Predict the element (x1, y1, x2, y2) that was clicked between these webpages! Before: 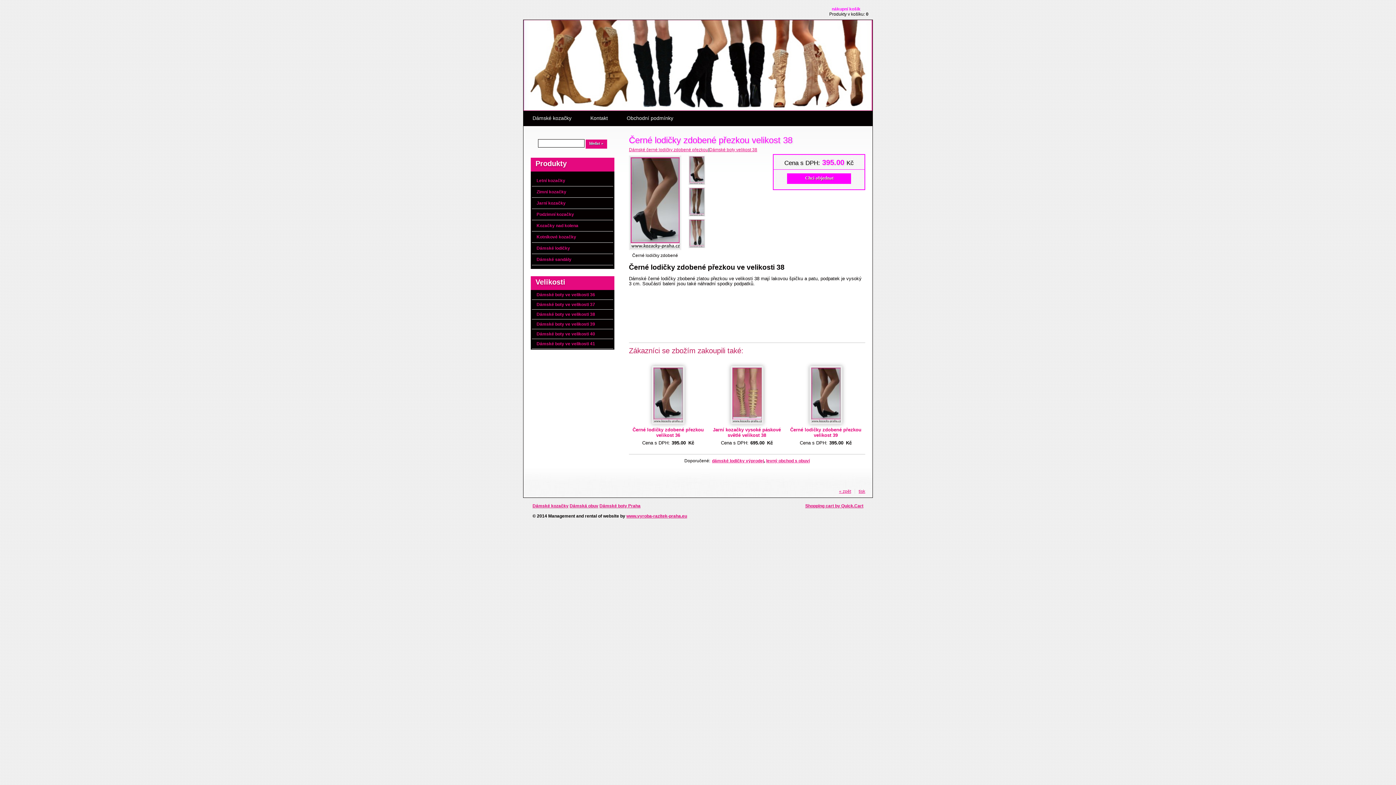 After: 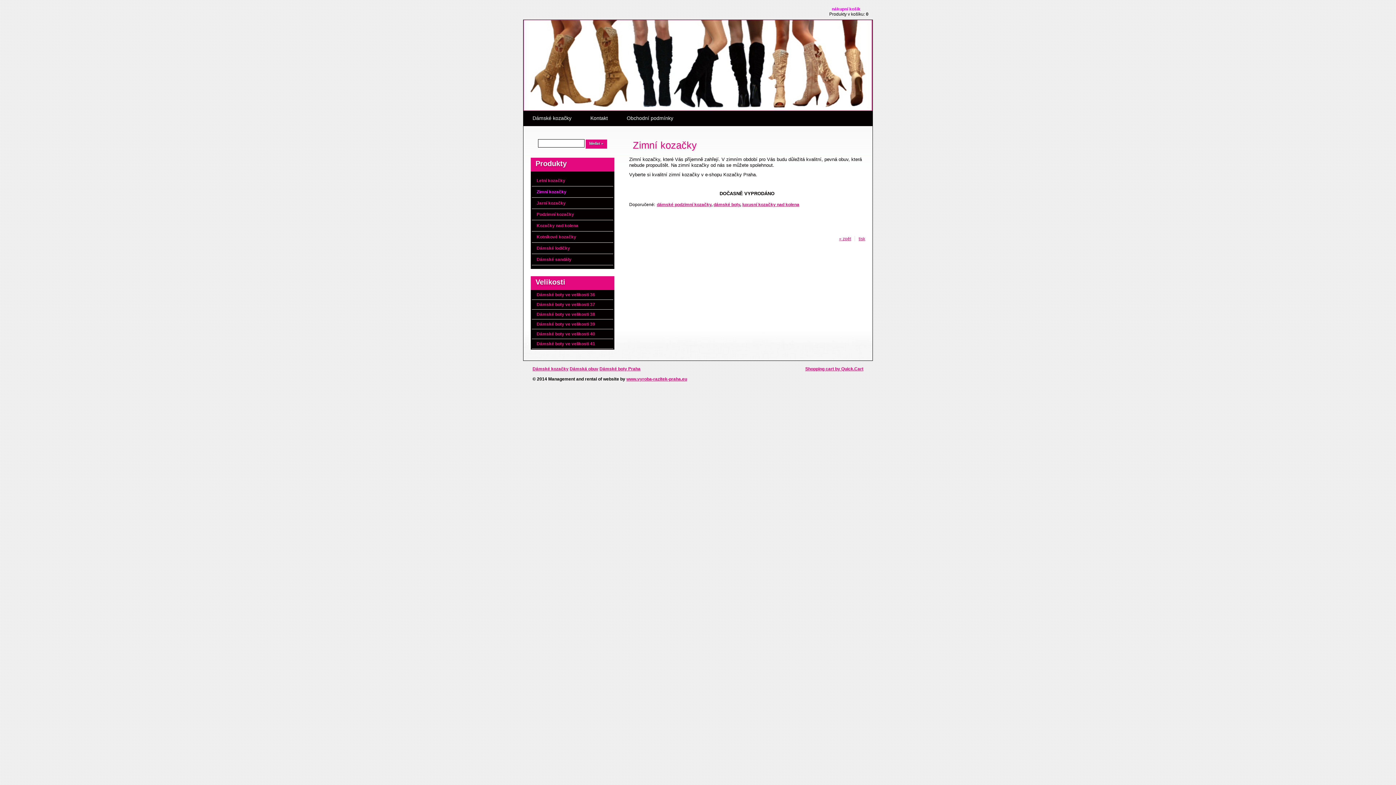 Action: label: Zimní kozačky bbox: (536, 188, 613, 196)